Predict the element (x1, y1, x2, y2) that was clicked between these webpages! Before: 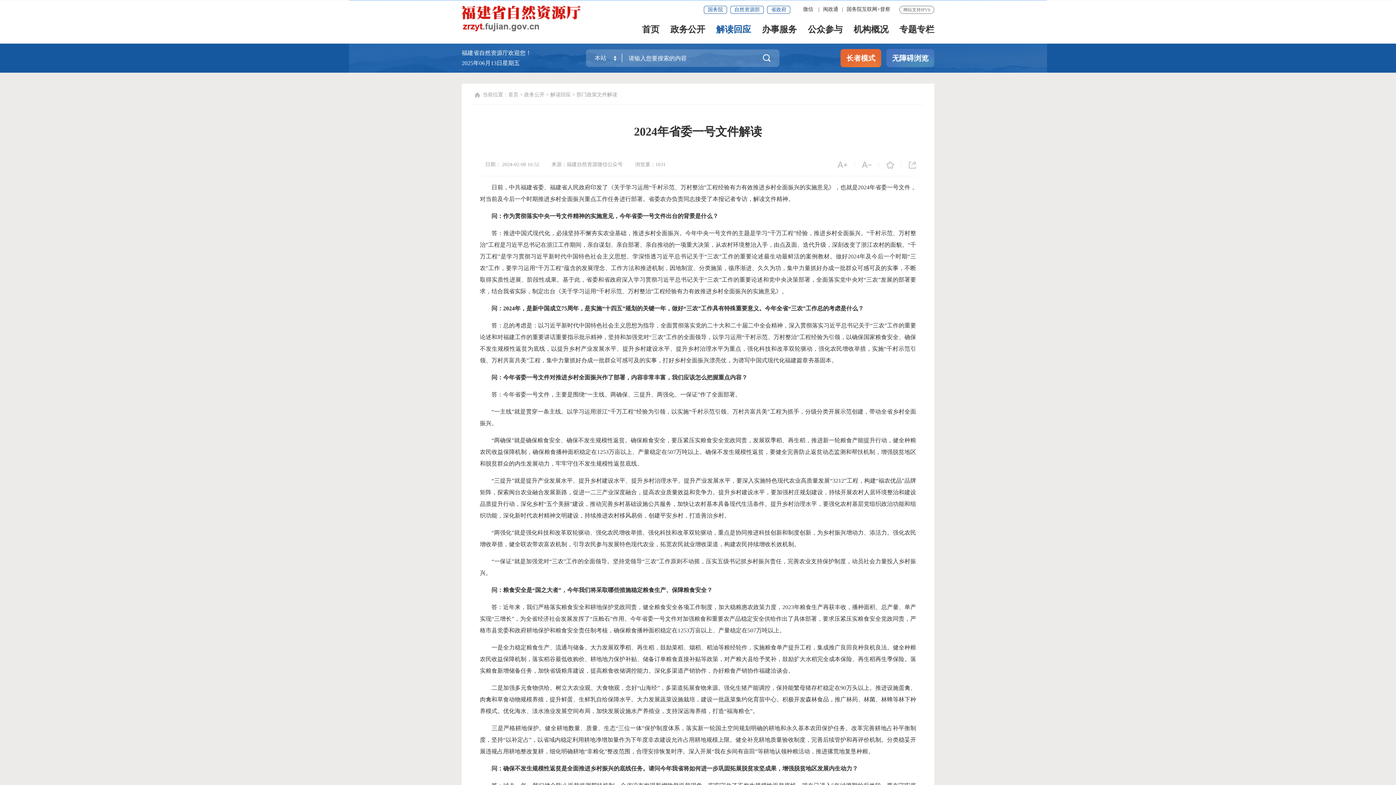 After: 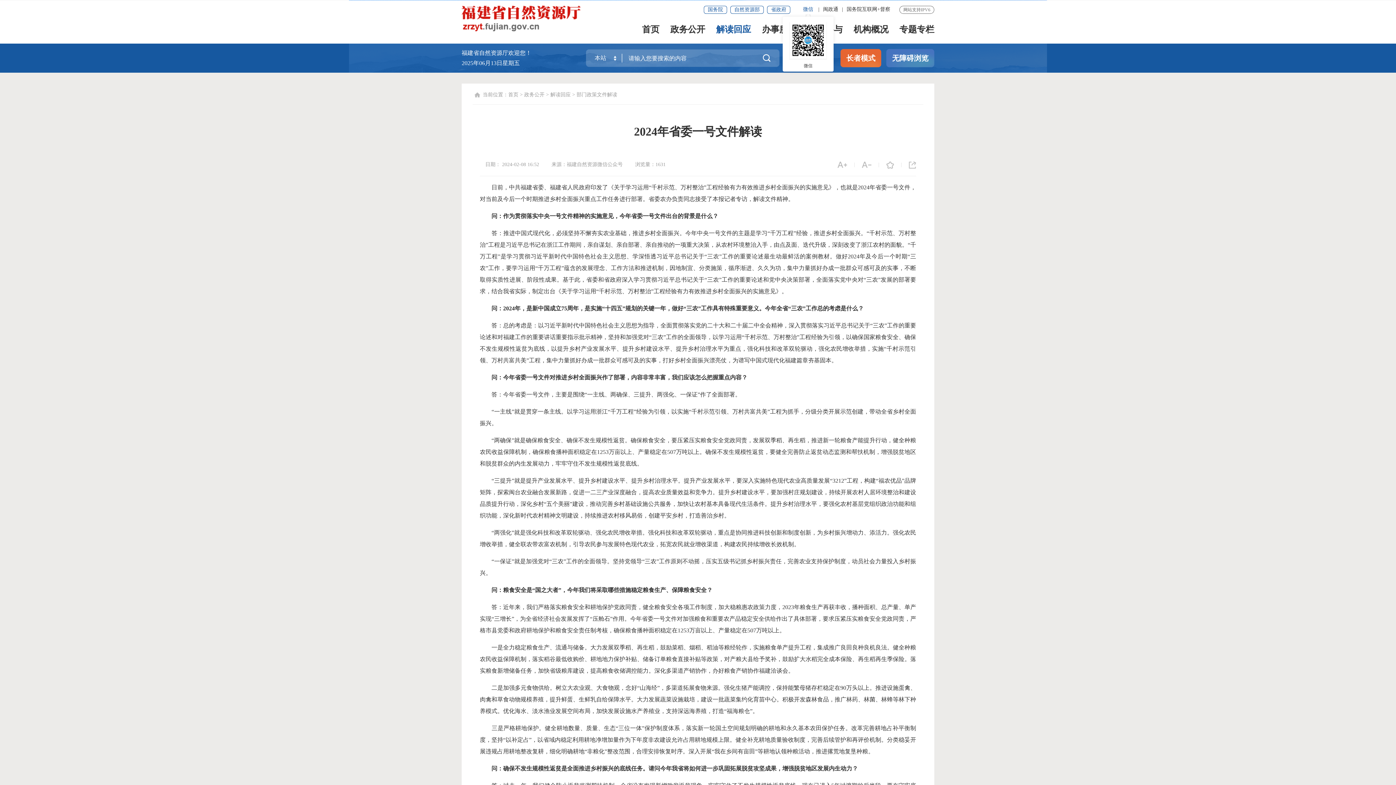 Action: bbox: (803, 5, 813, 16) label: 微信